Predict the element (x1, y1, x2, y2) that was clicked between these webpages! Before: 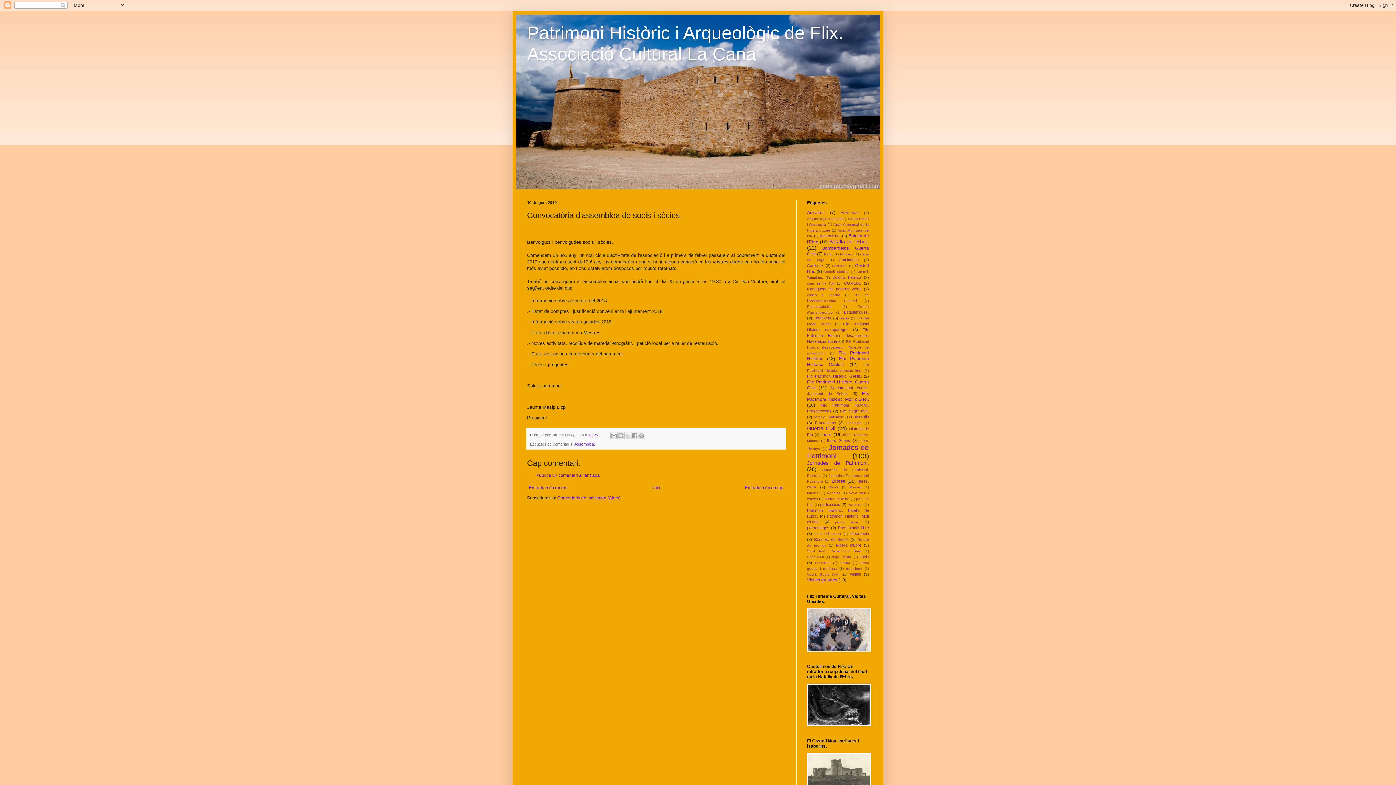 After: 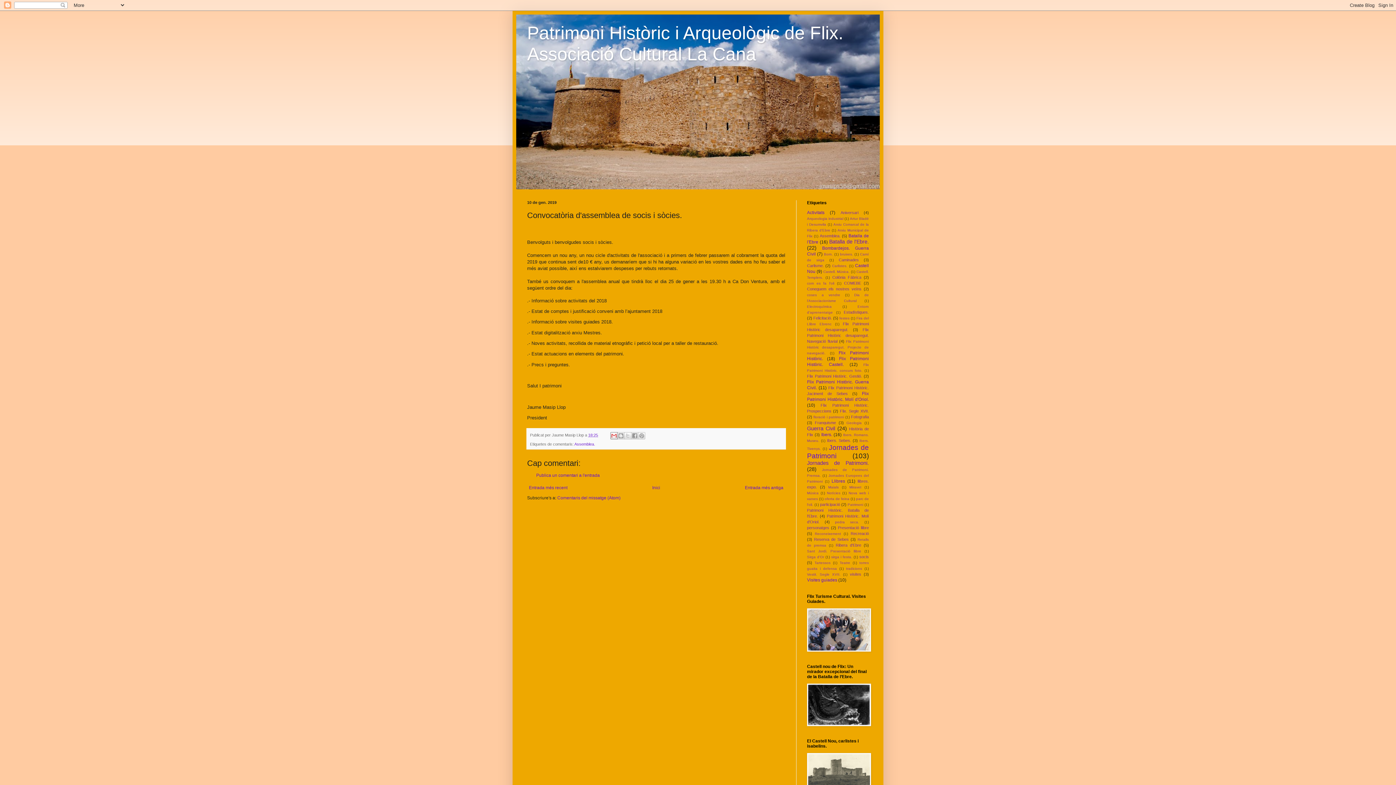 Action: label: Envia per correu electrònic bbox: (610, 432, 617, 439)